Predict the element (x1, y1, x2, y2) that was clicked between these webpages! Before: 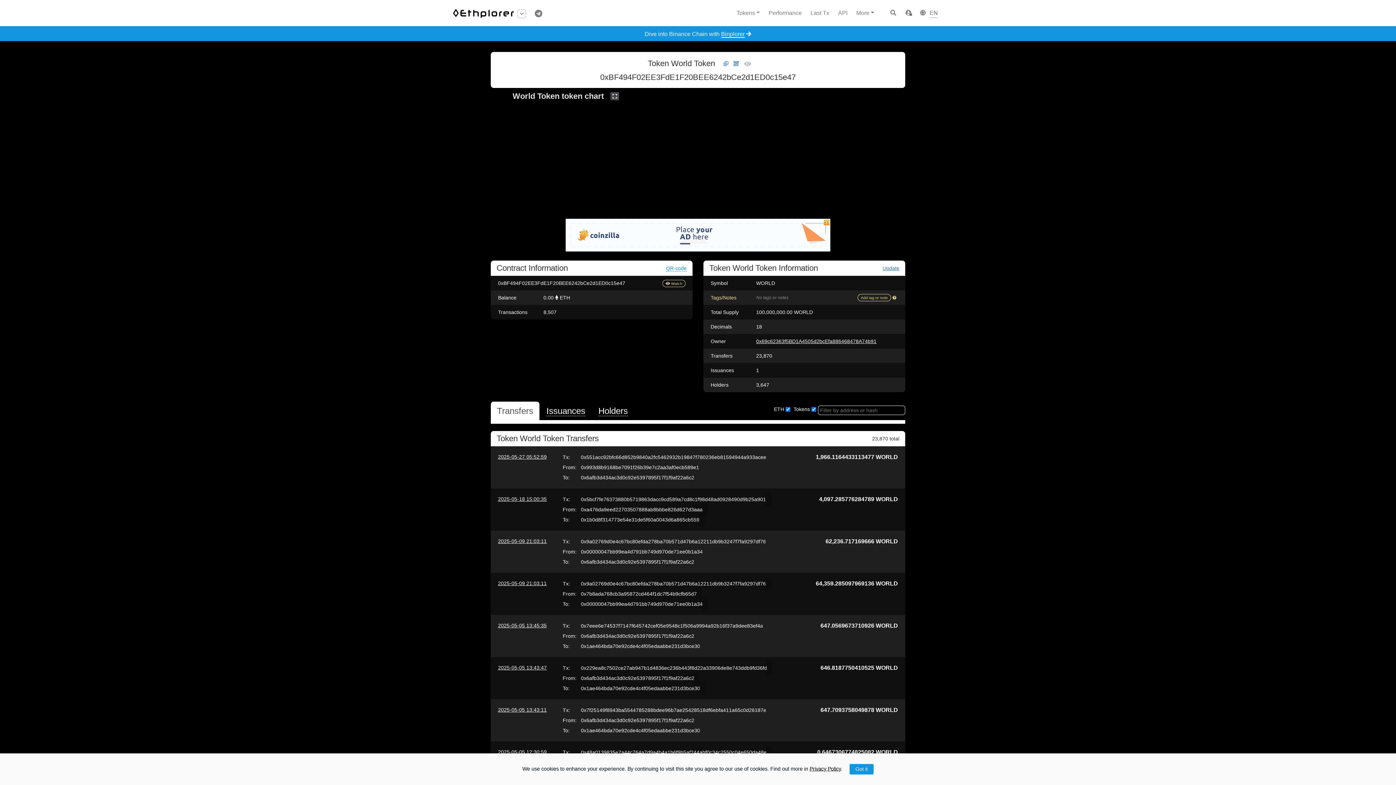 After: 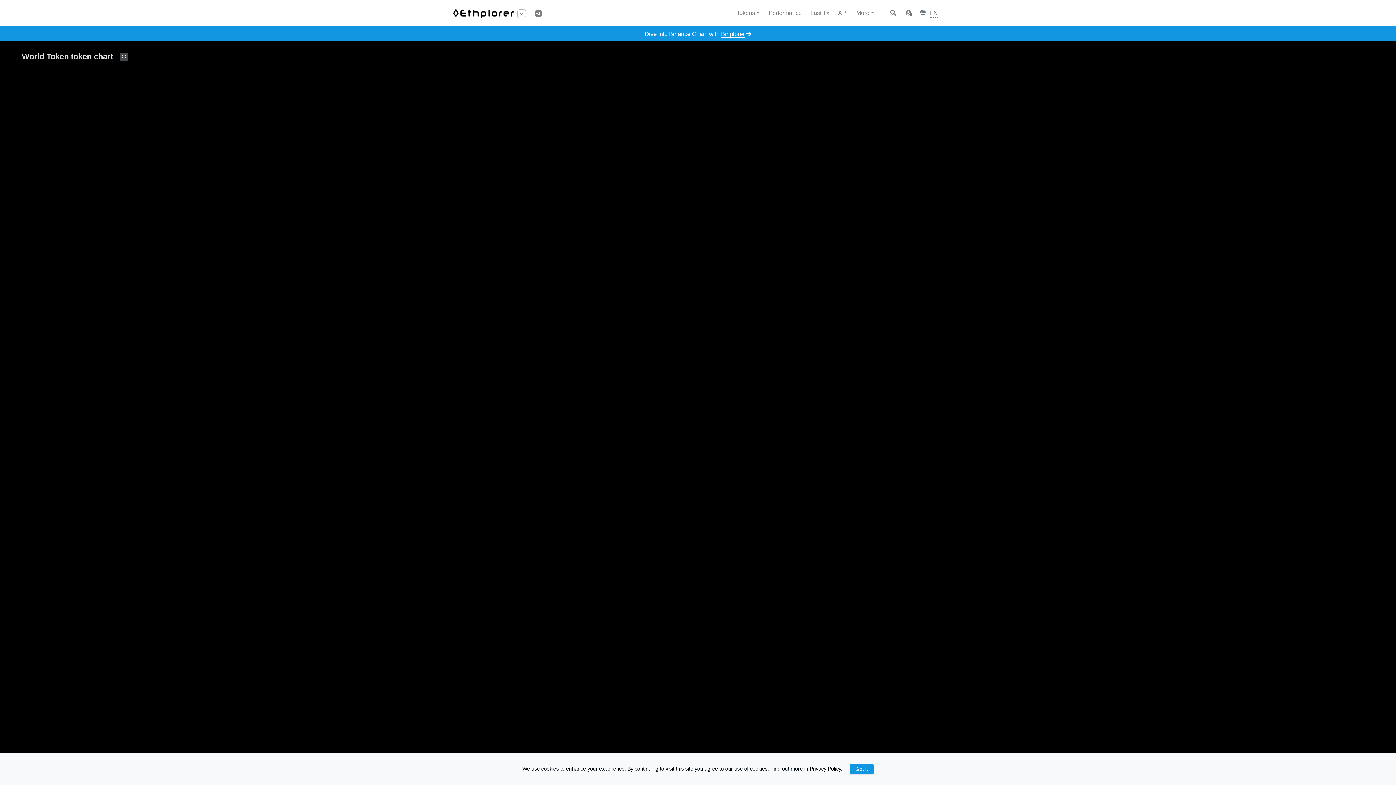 Action: bbox: (610, 92, 619, 100)